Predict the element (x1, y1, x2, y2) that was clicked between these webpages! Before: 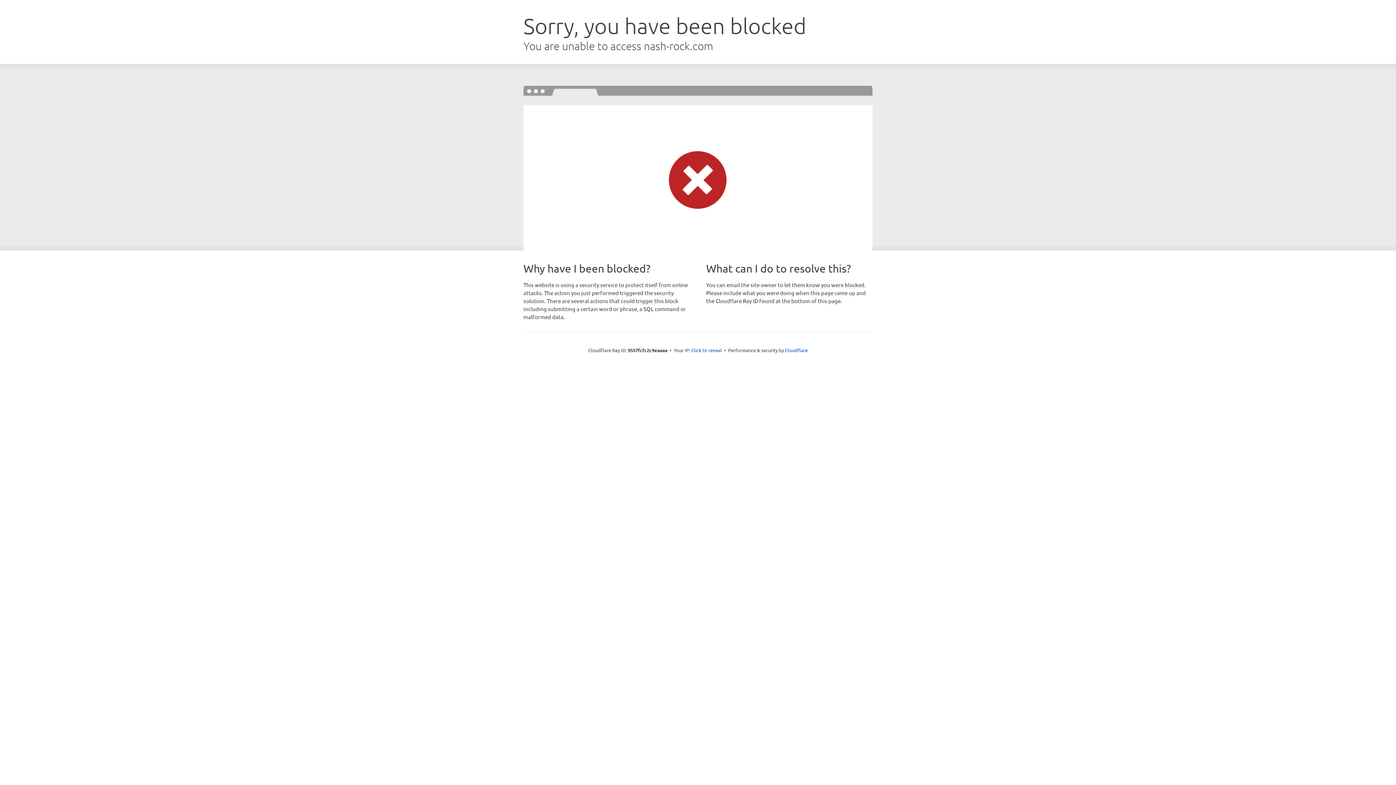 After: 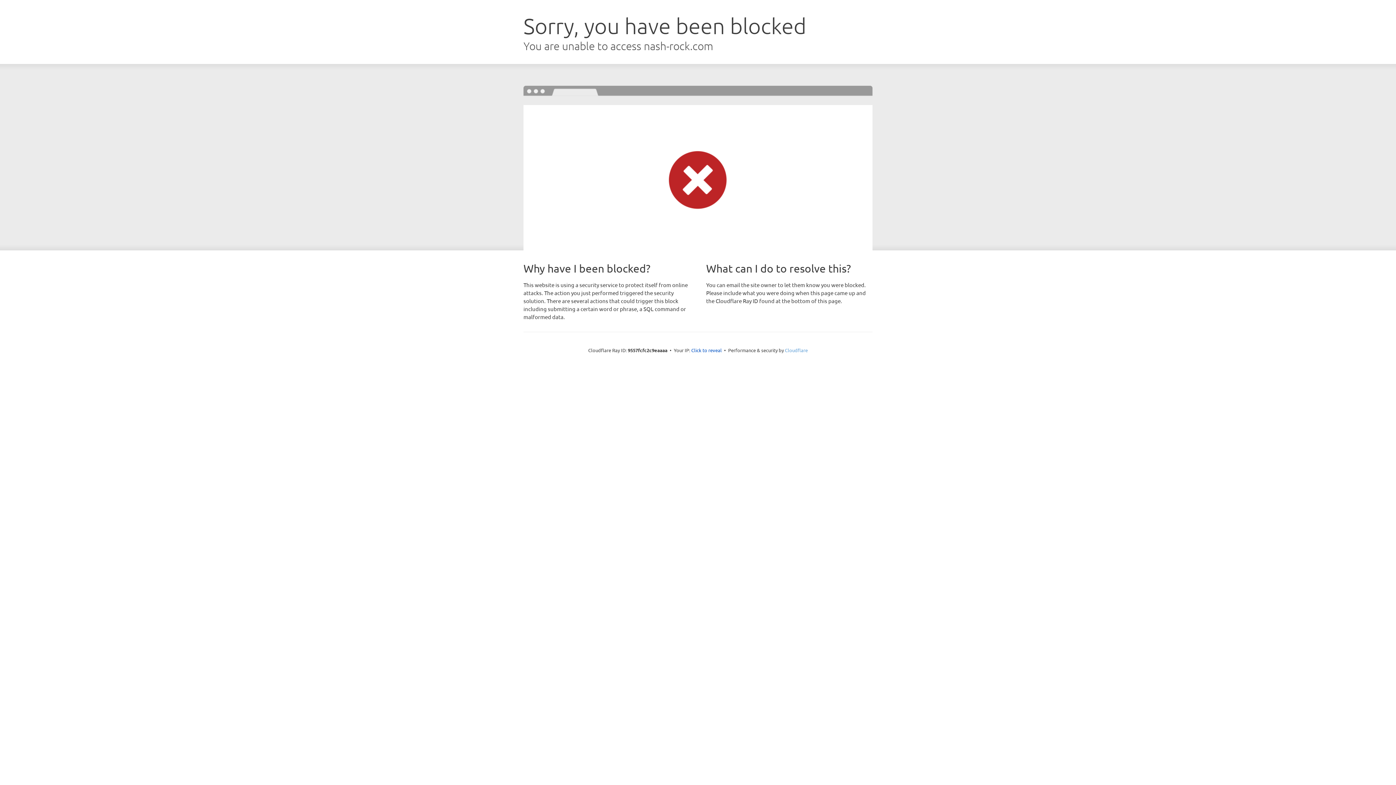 Action: label: Cloudflare bbox: (785, 347, 808, 353)